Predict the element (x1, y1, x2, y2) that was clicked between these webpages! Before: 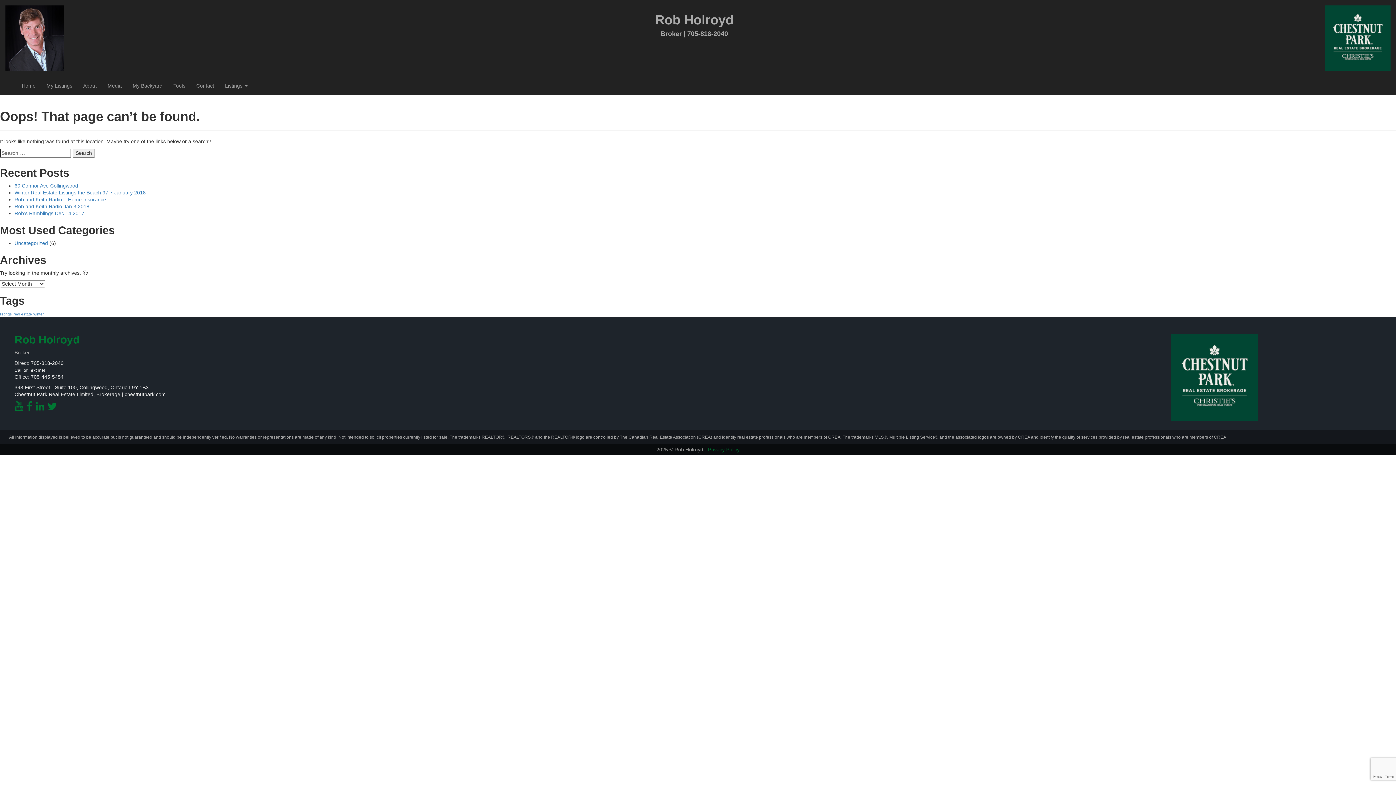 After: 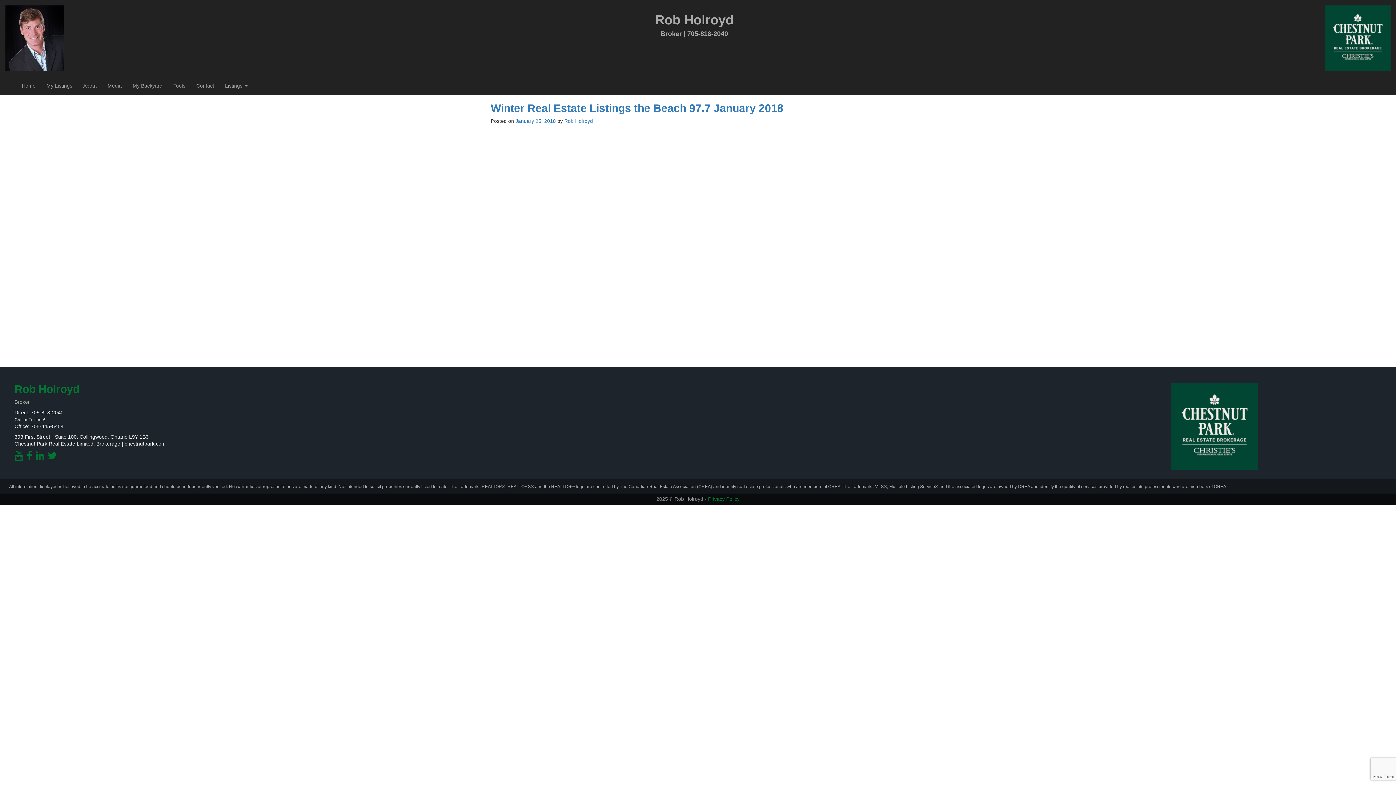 Action: label: winter (1 item) bbox: (33, 312, 44, 316)